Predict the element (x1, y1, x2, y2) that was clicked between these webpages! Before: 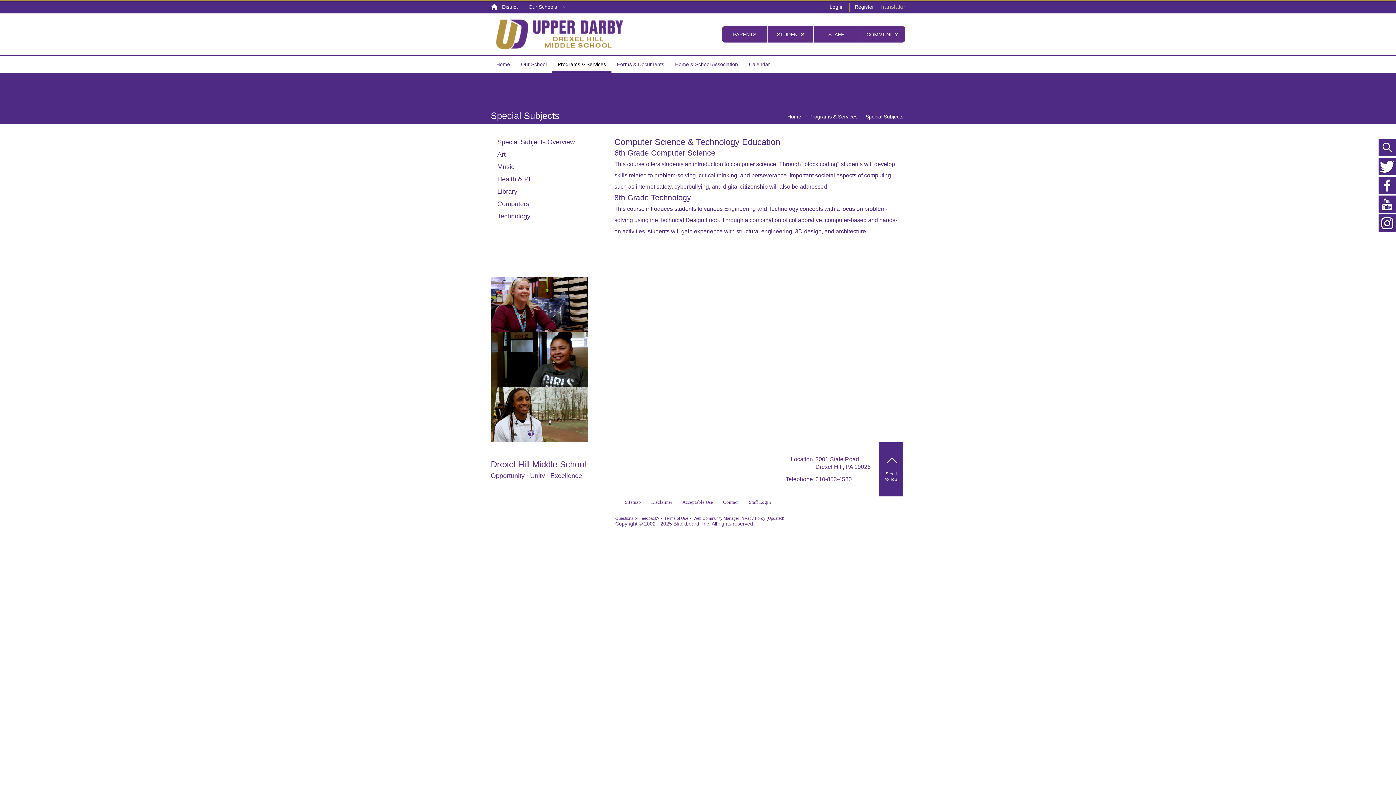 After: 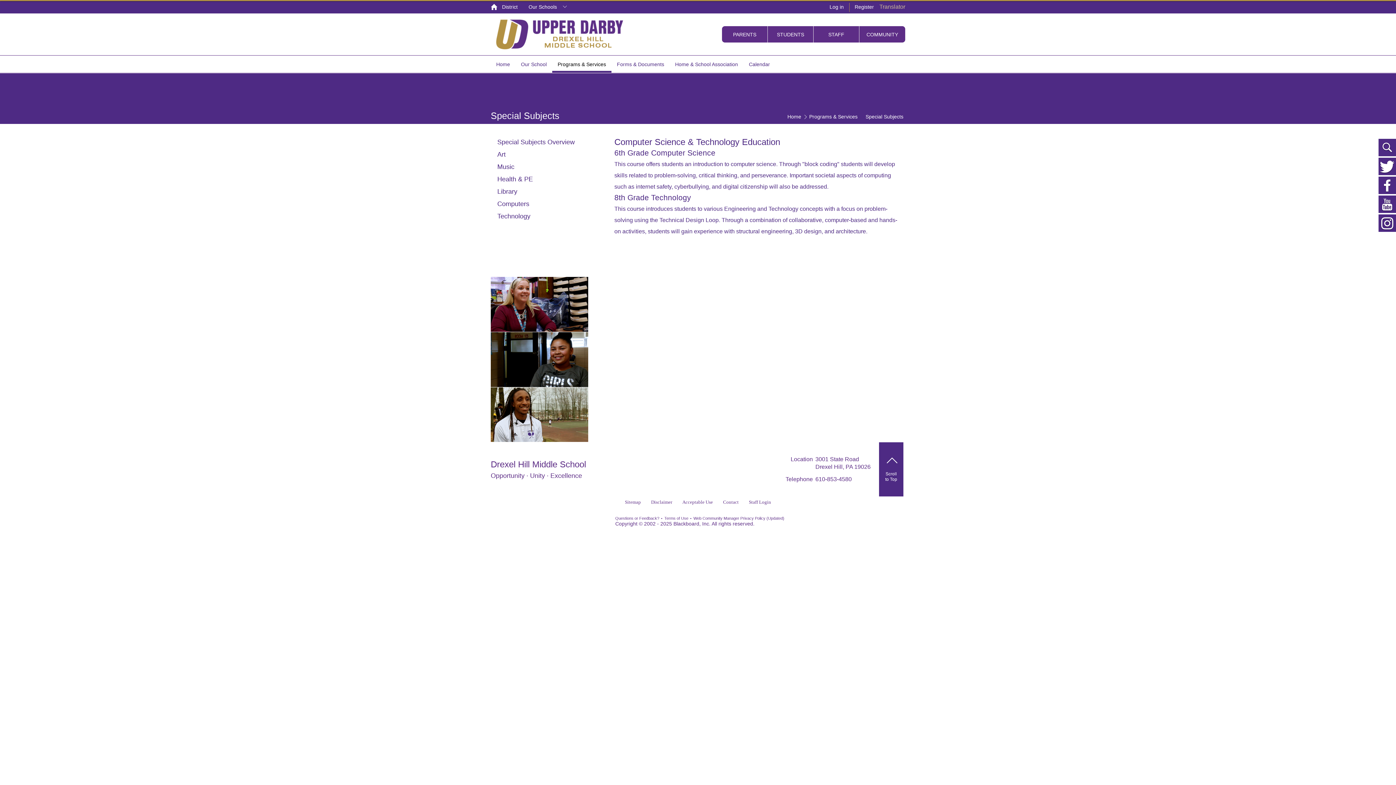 Action: label: Contact bbox: (723, 499, 738, 505)